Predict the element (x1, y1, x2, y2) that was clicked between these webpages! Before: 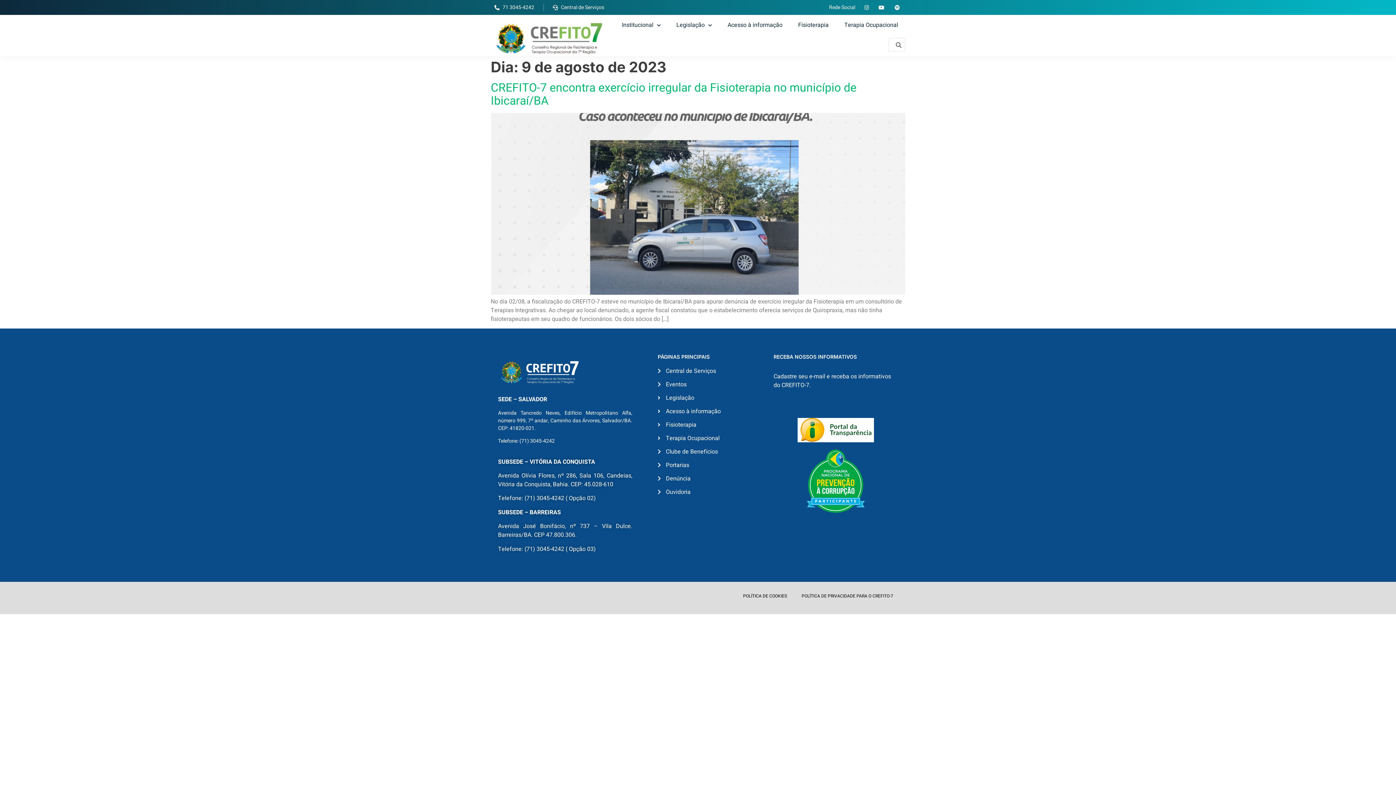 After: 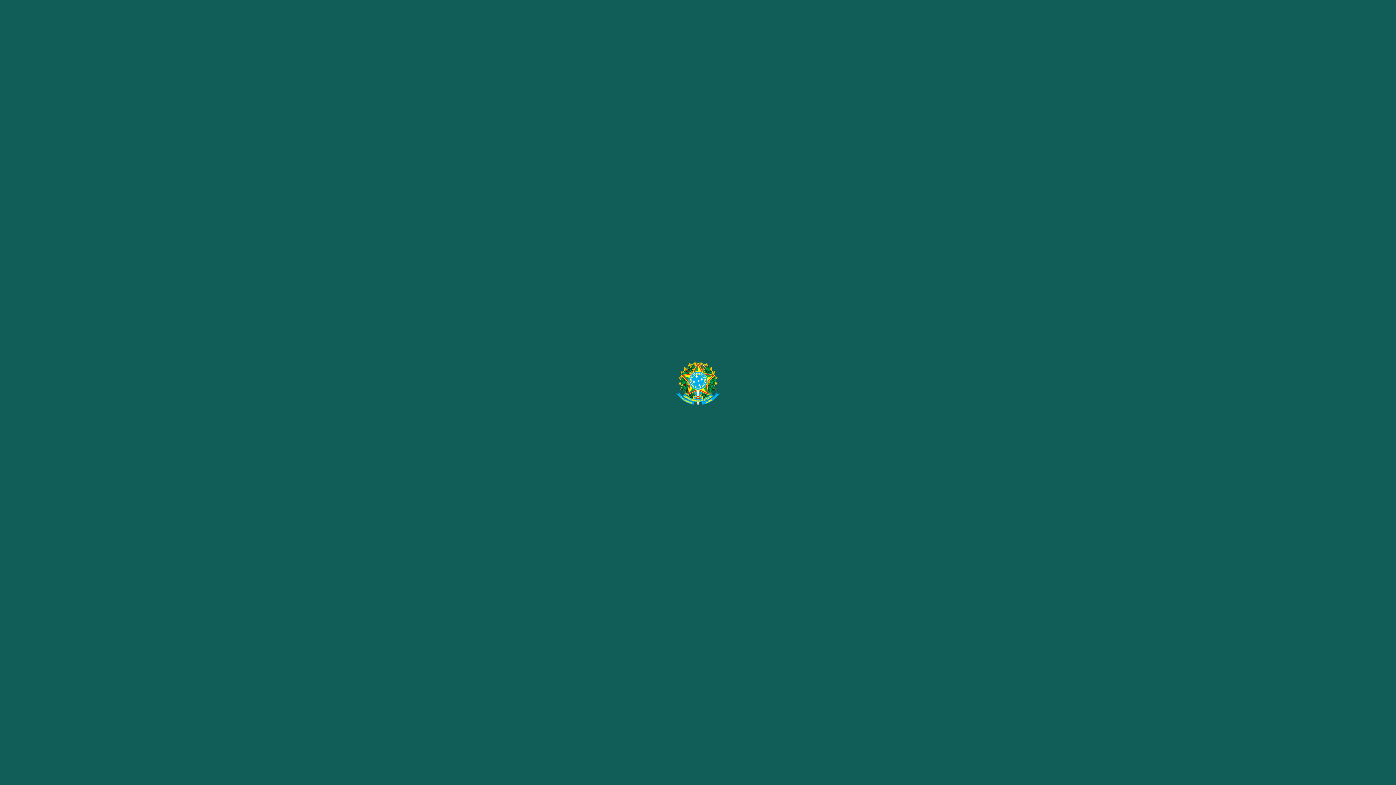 Action: bbox: (657, 380, 743, 389) label: Eventos